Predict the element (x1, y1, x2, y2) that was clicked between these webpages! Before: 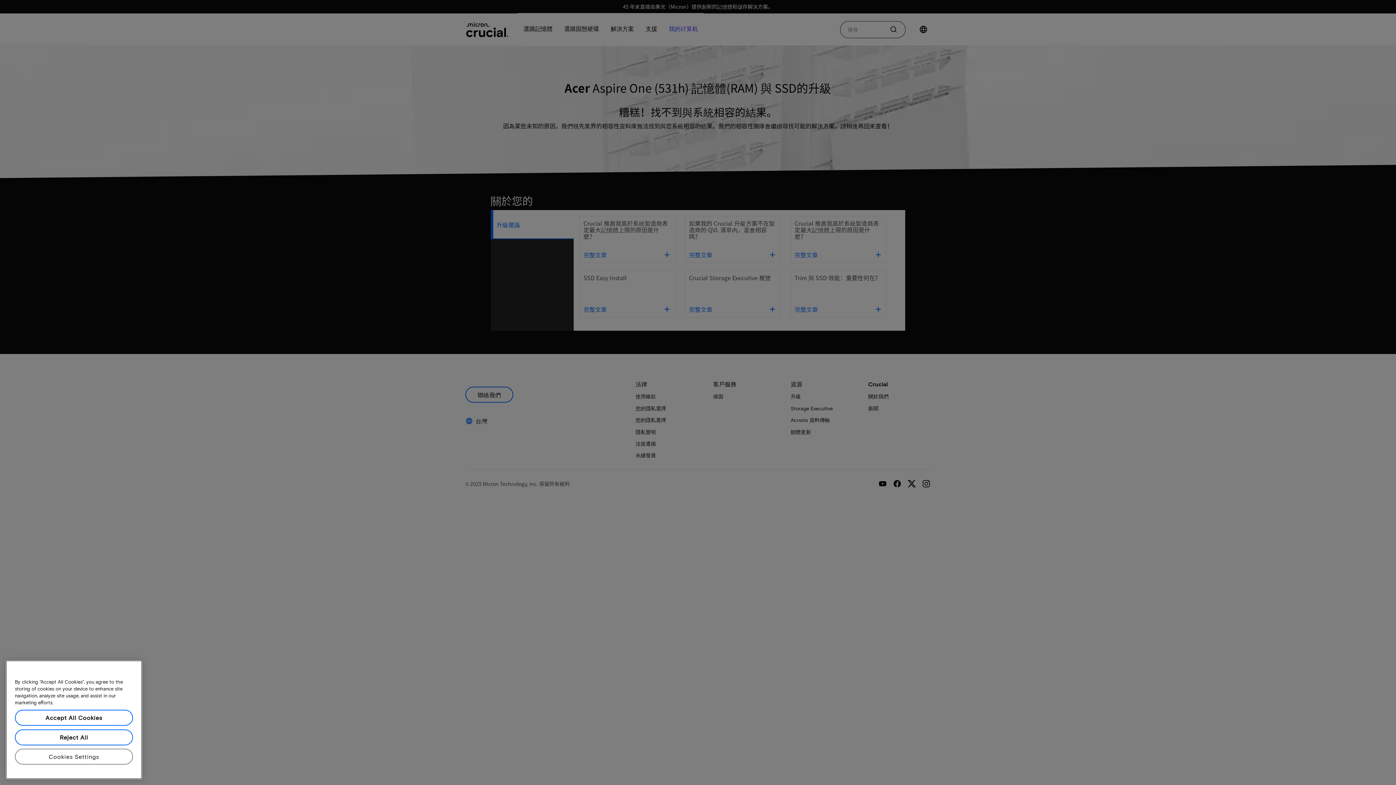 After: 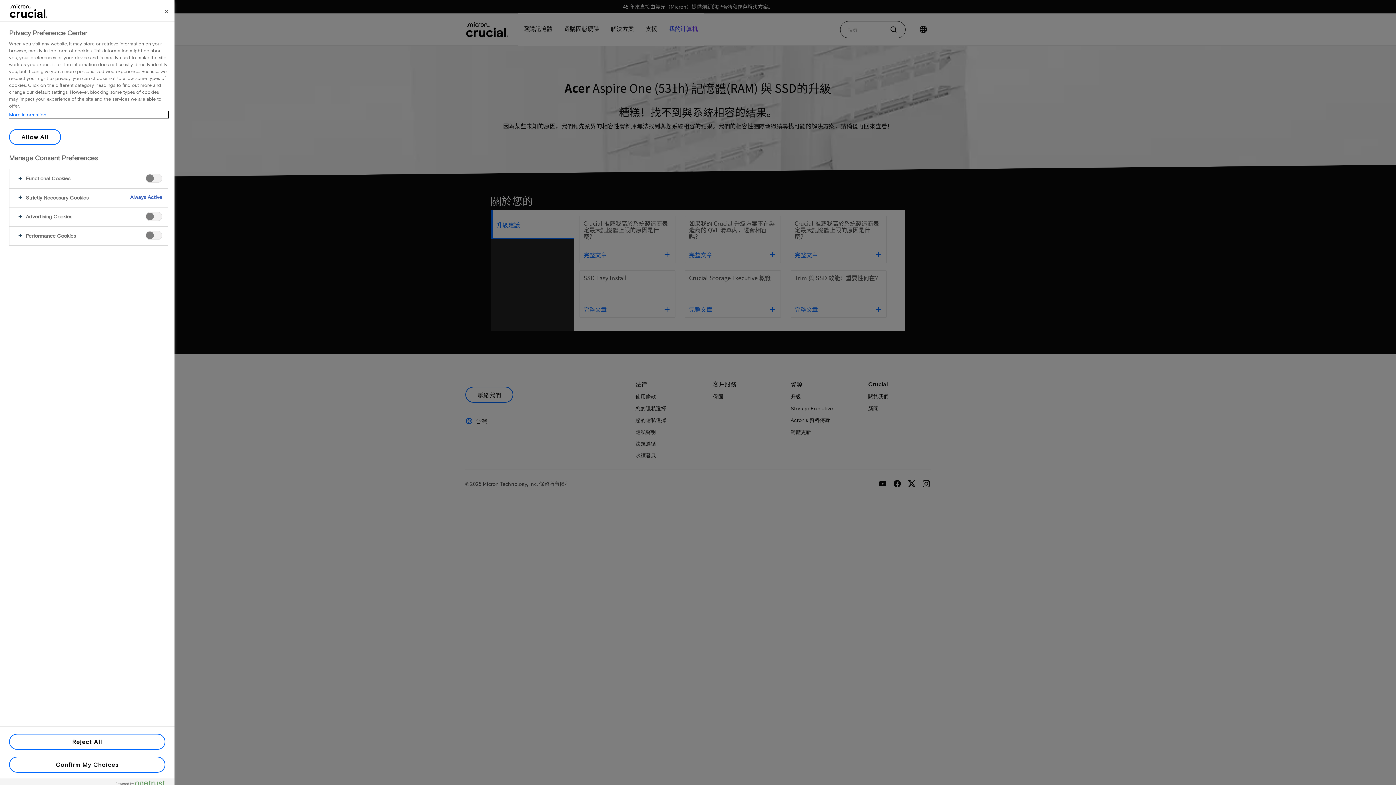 Action: label: Cookies Settings bbox: (14, 753, 133, 769)